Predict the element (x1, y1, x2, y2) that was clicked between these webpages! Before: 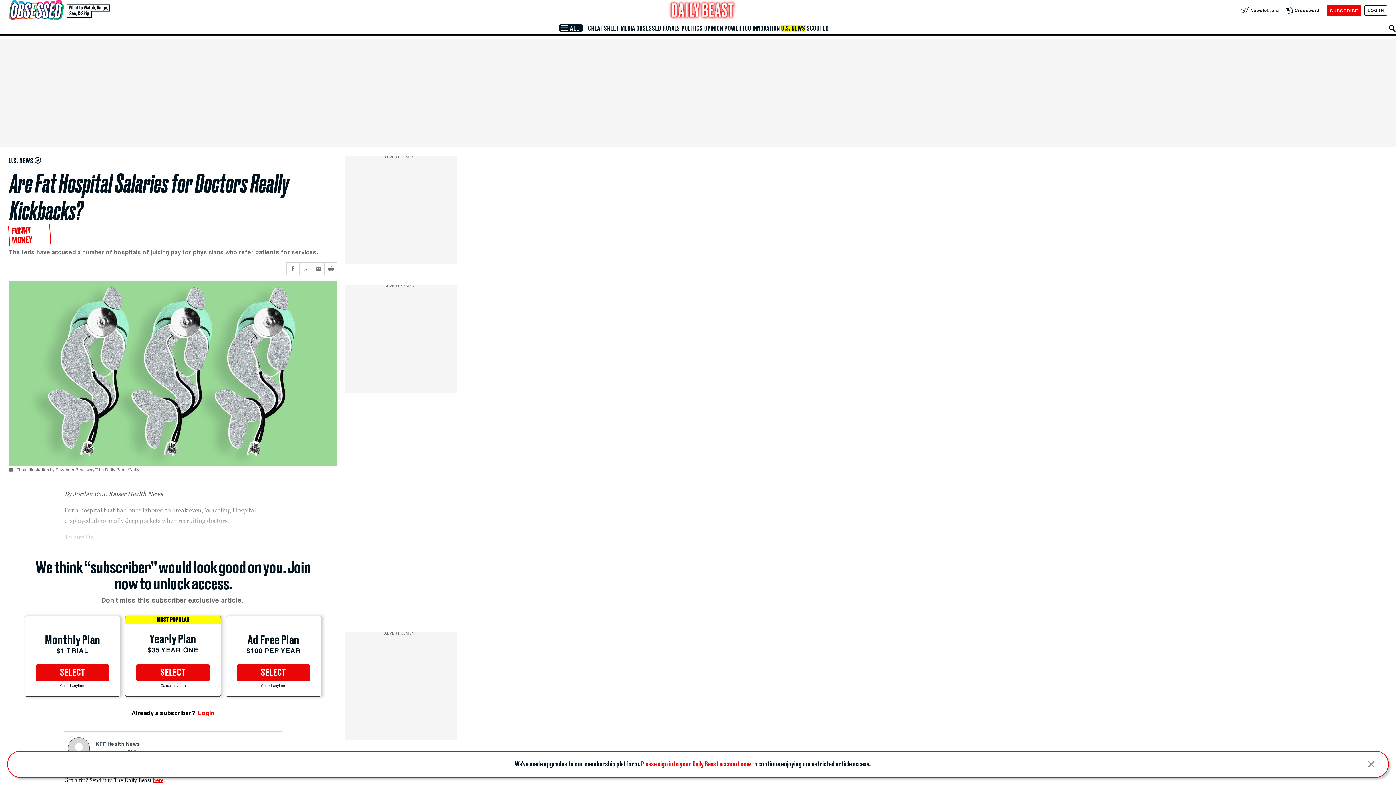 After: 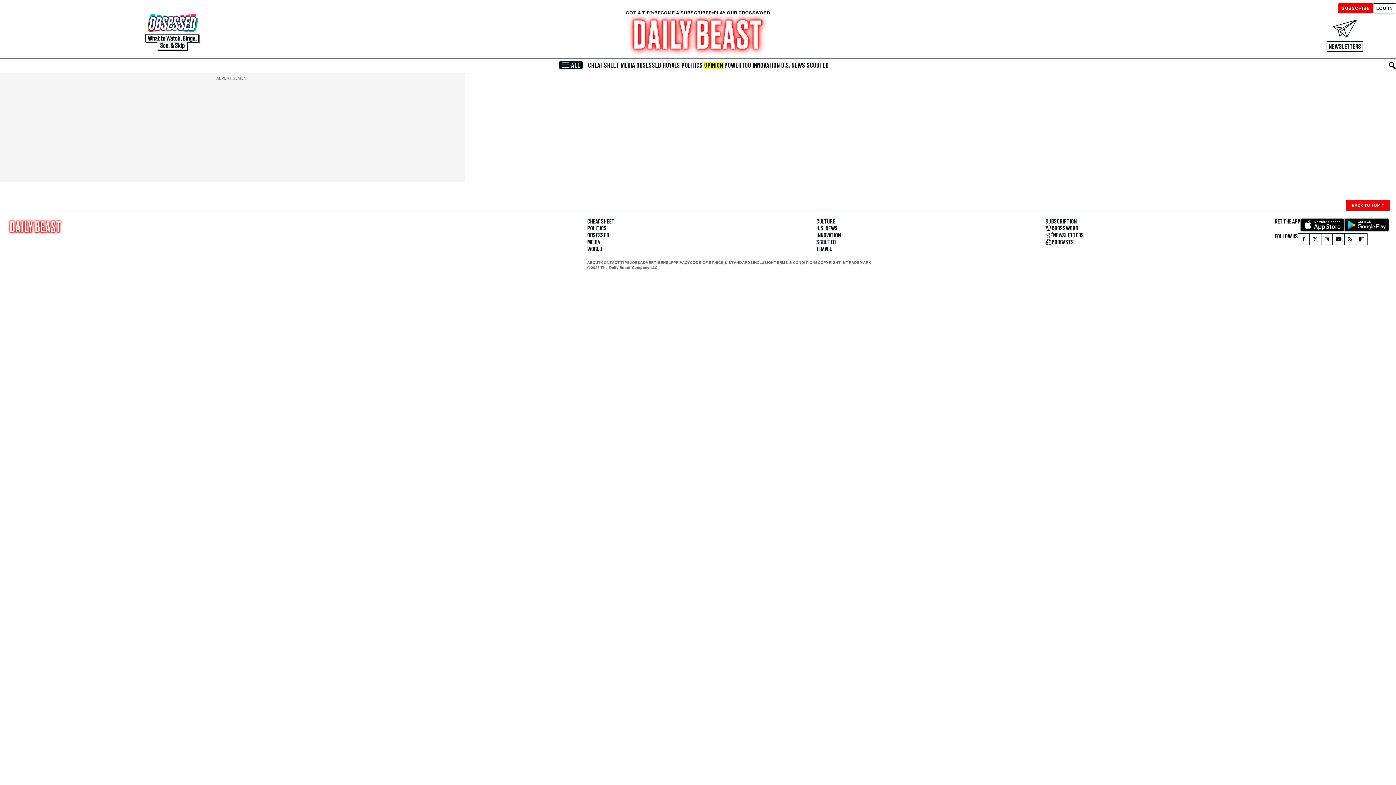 Action: label: OPINION bbox: (703, 24, 723, 31)